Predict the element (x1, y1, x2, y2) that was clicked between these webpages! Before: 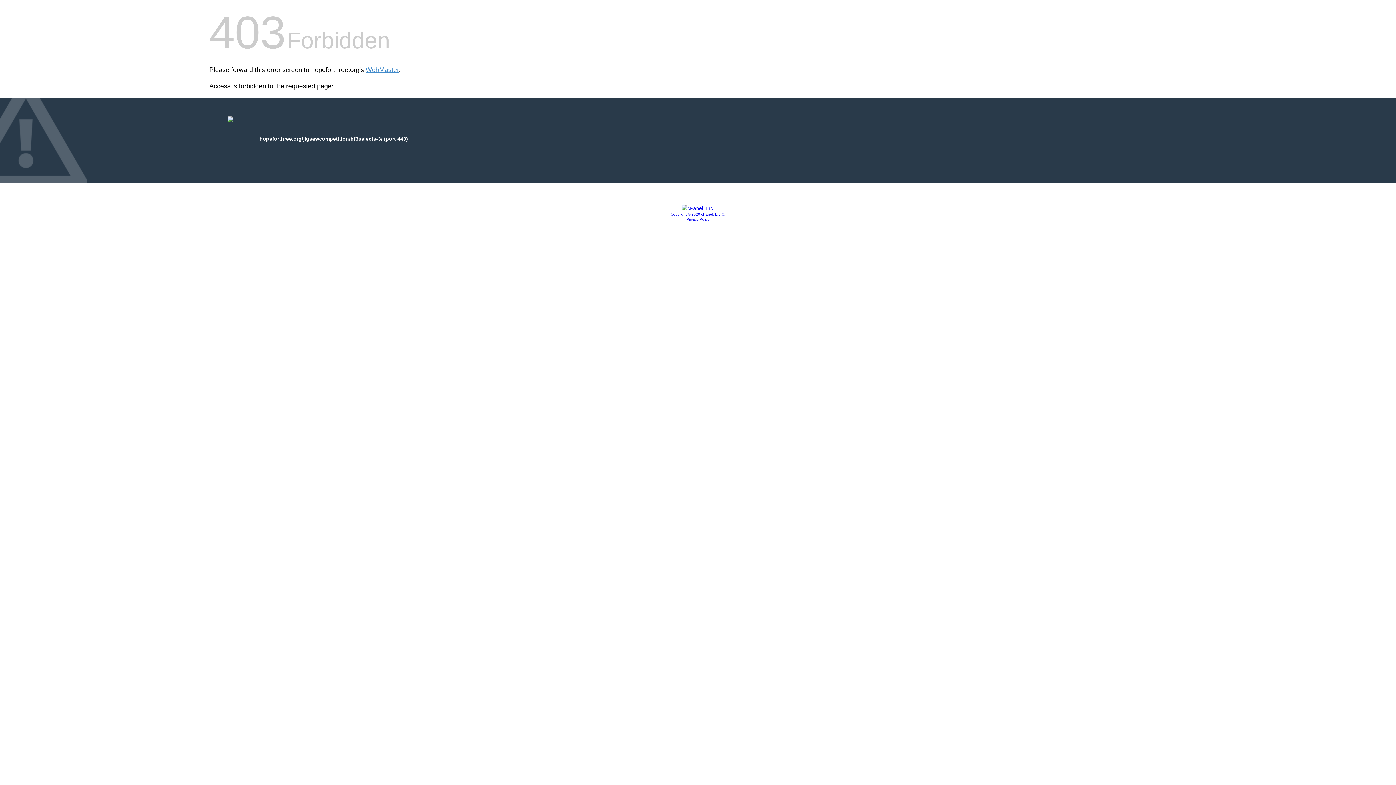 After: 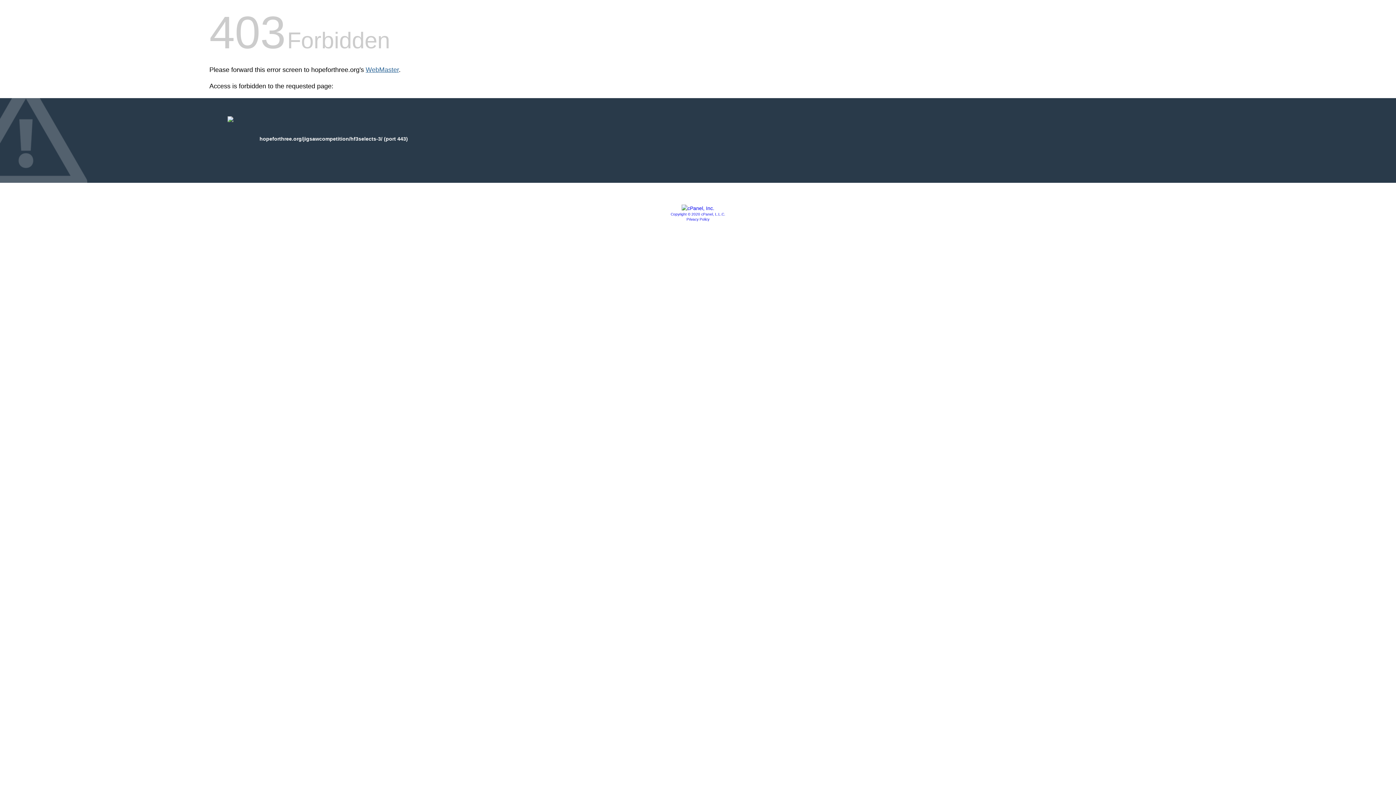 Action: bbox: (365, 66, 398, 73) label: WebMaster